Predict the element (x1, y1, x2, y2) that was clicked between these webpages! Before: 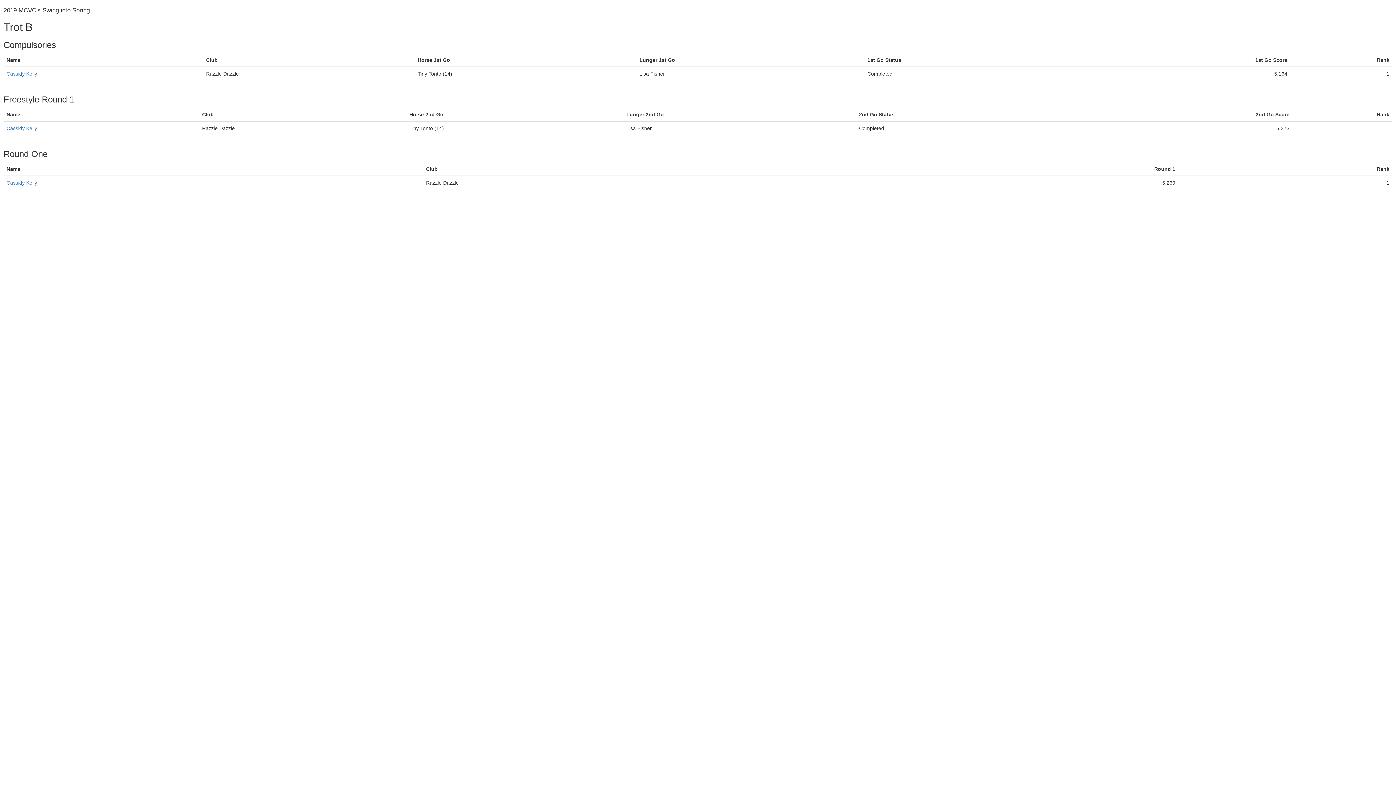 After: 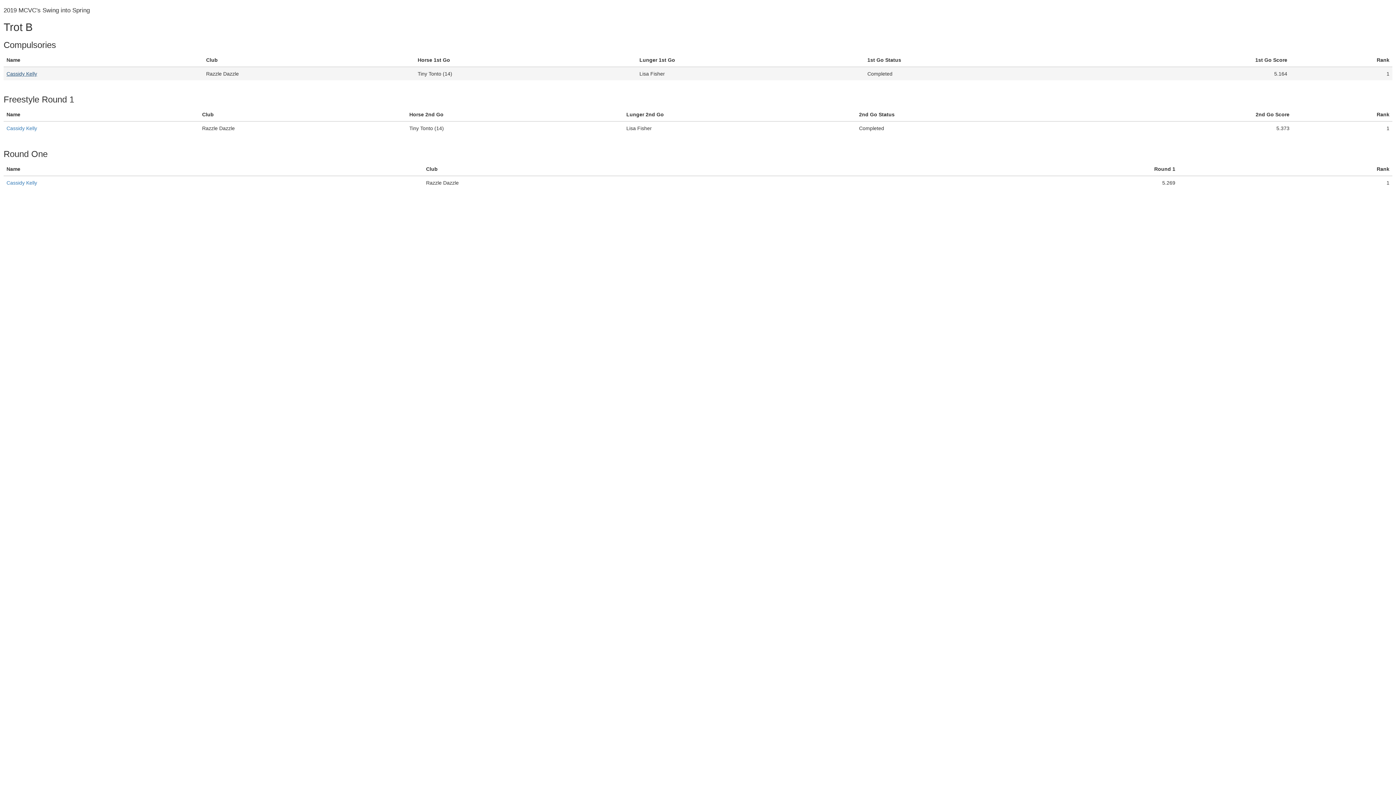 Action: bbox: (6, 70, 37, 76) label: Cassidy Kelly